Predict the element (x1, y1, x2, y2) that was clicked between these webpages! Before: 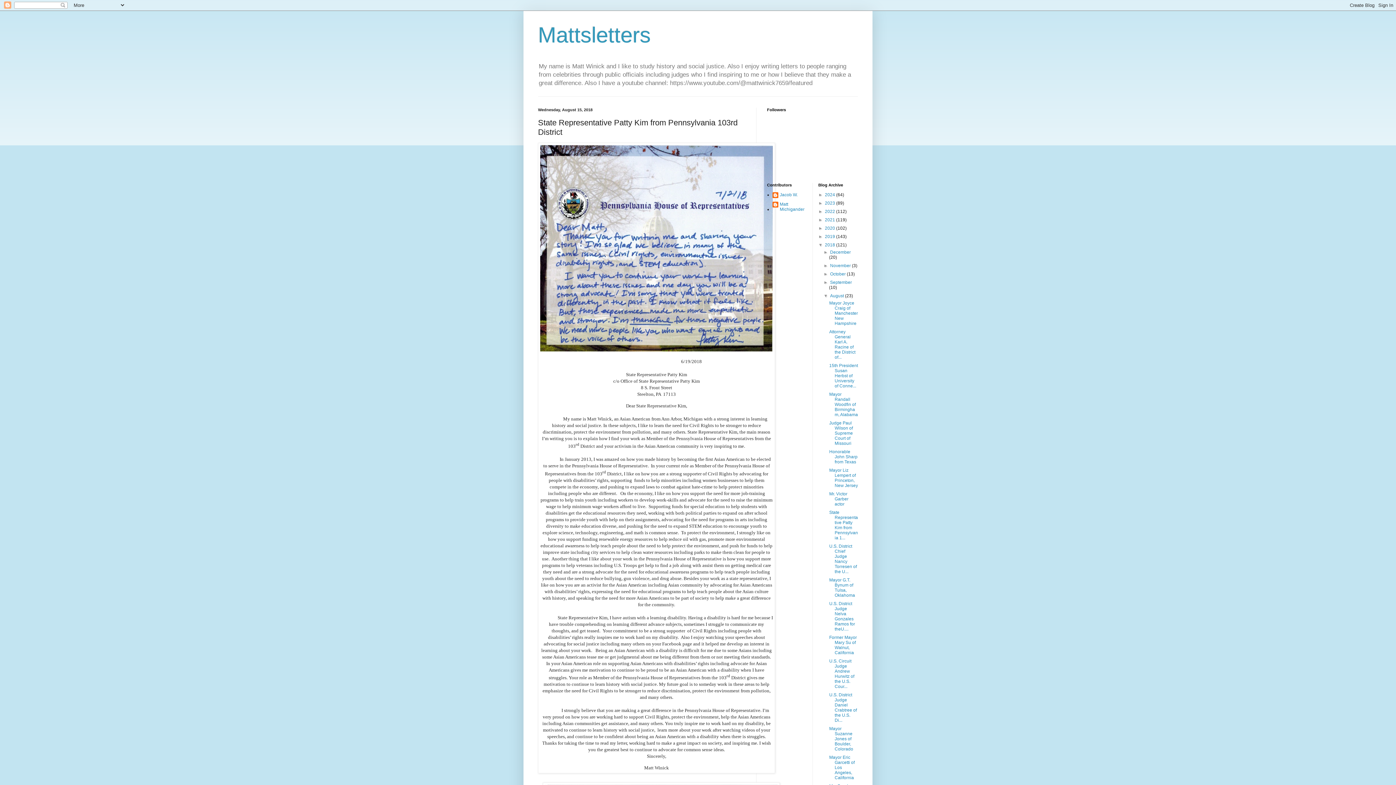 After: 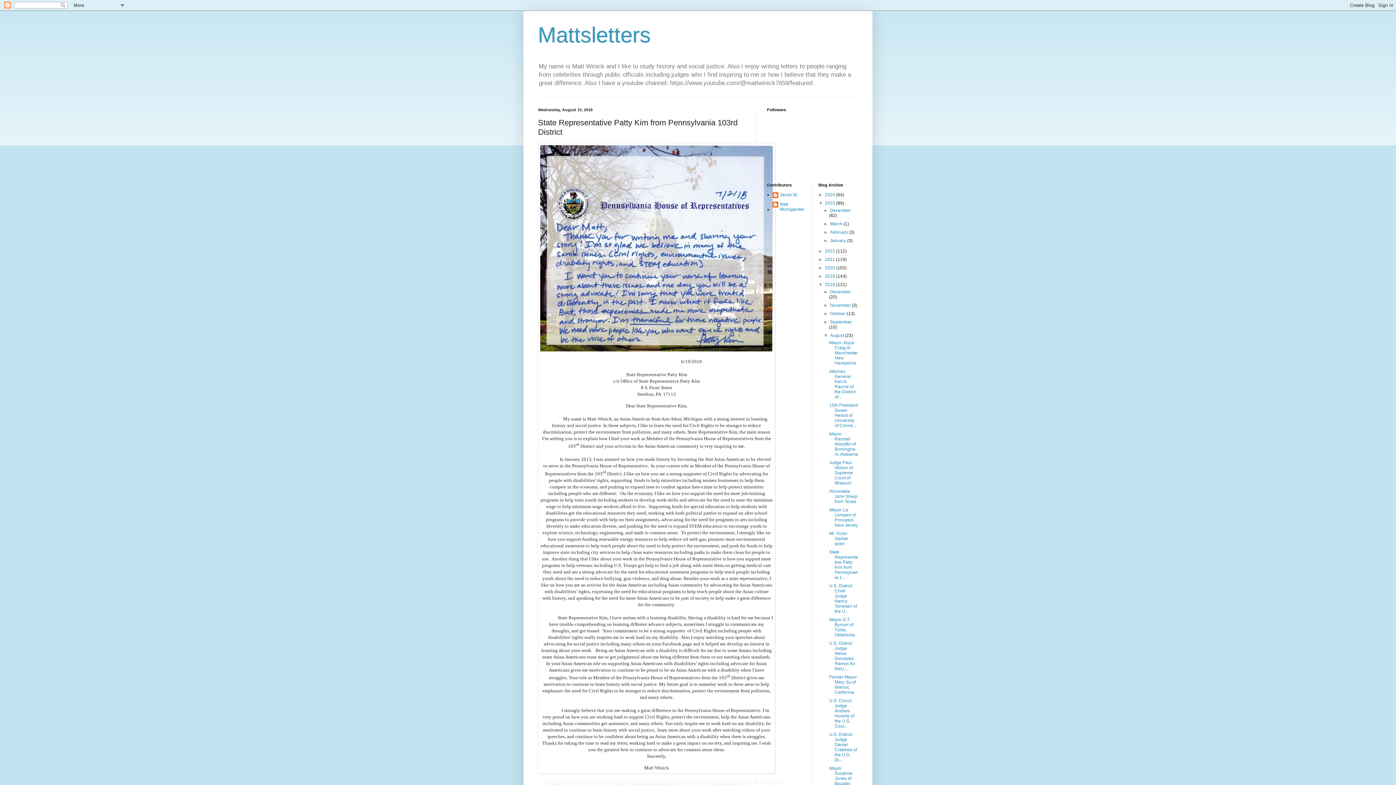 Action: label: ►   bbox: (818, 200, 825, 205)